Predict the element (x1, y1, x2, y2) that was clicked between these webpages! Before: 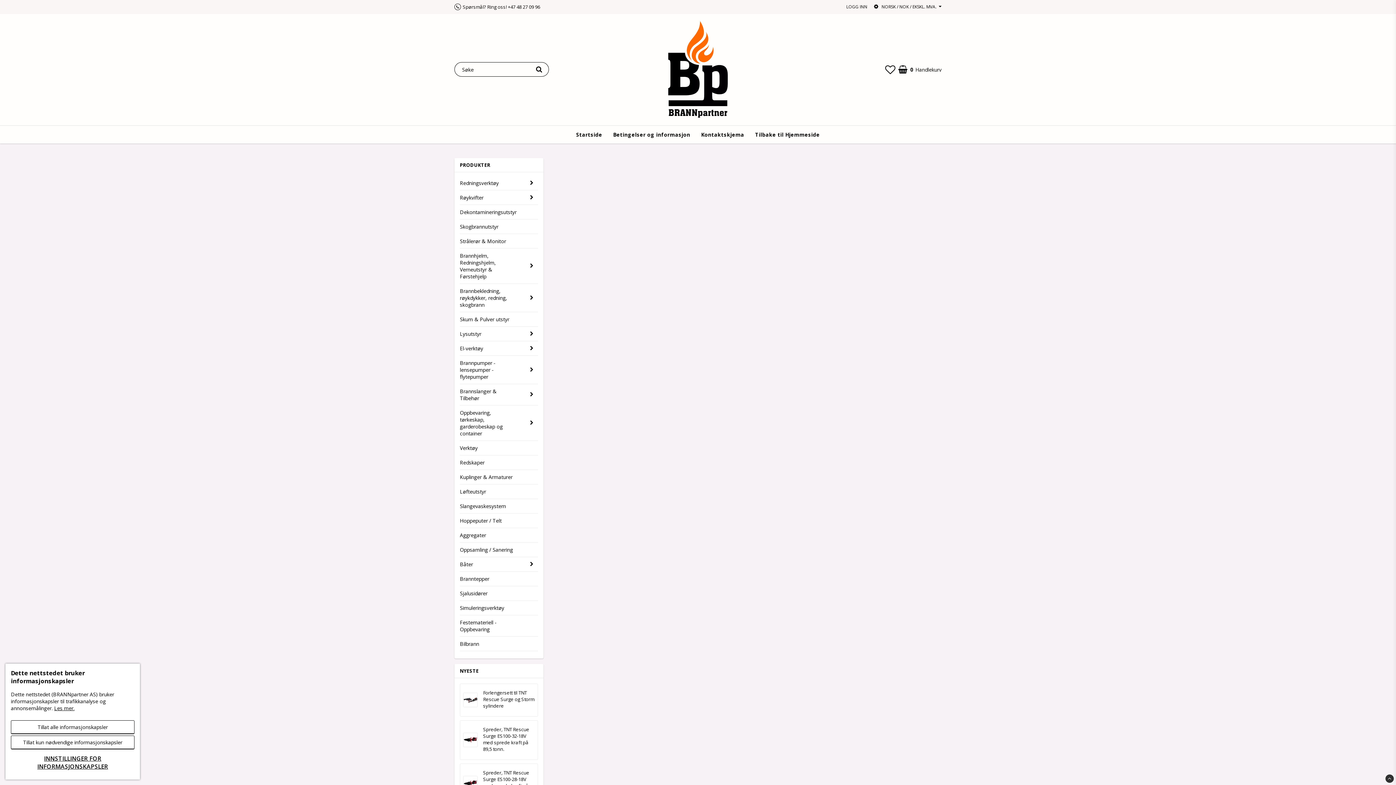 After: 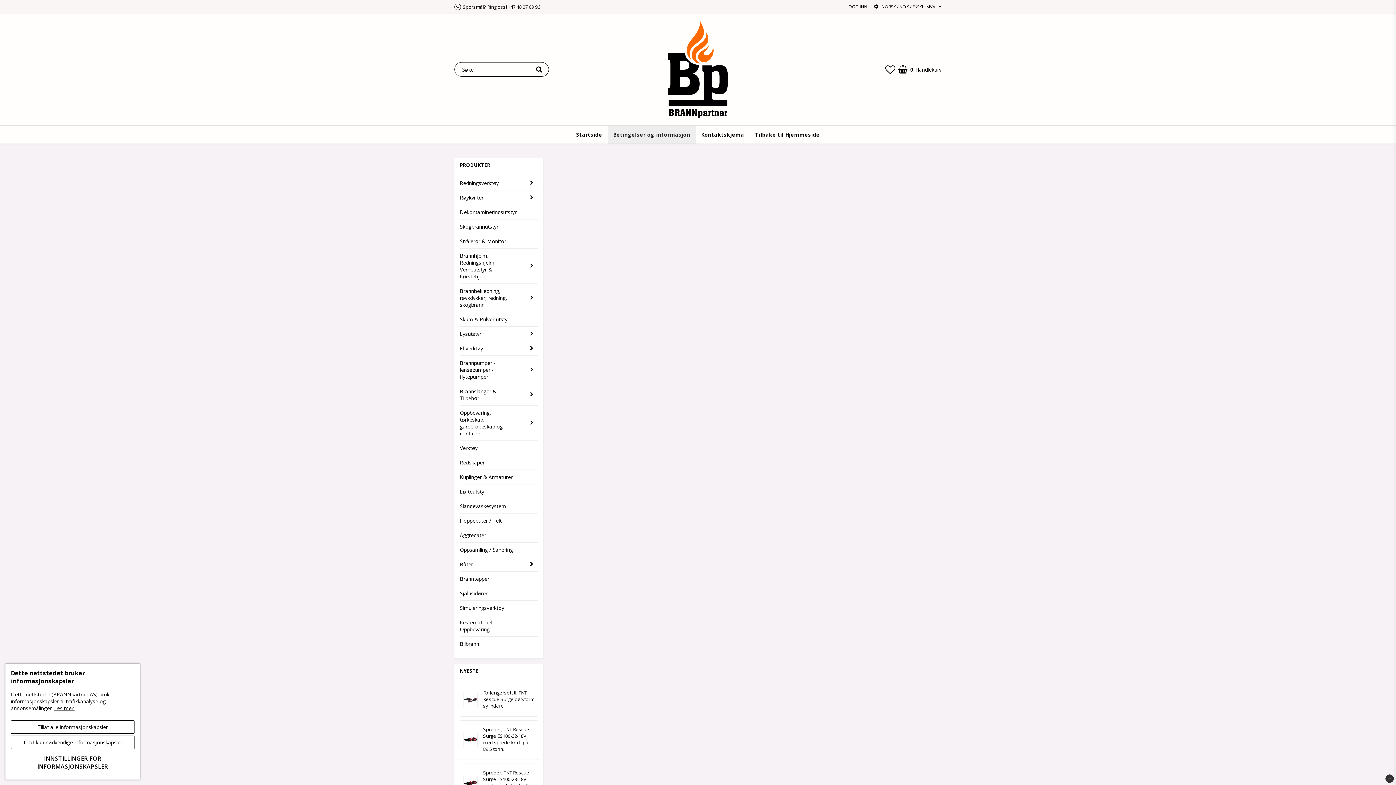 Action: bbox: (607, 125, 695, 143) label: Betingelser og informasjon